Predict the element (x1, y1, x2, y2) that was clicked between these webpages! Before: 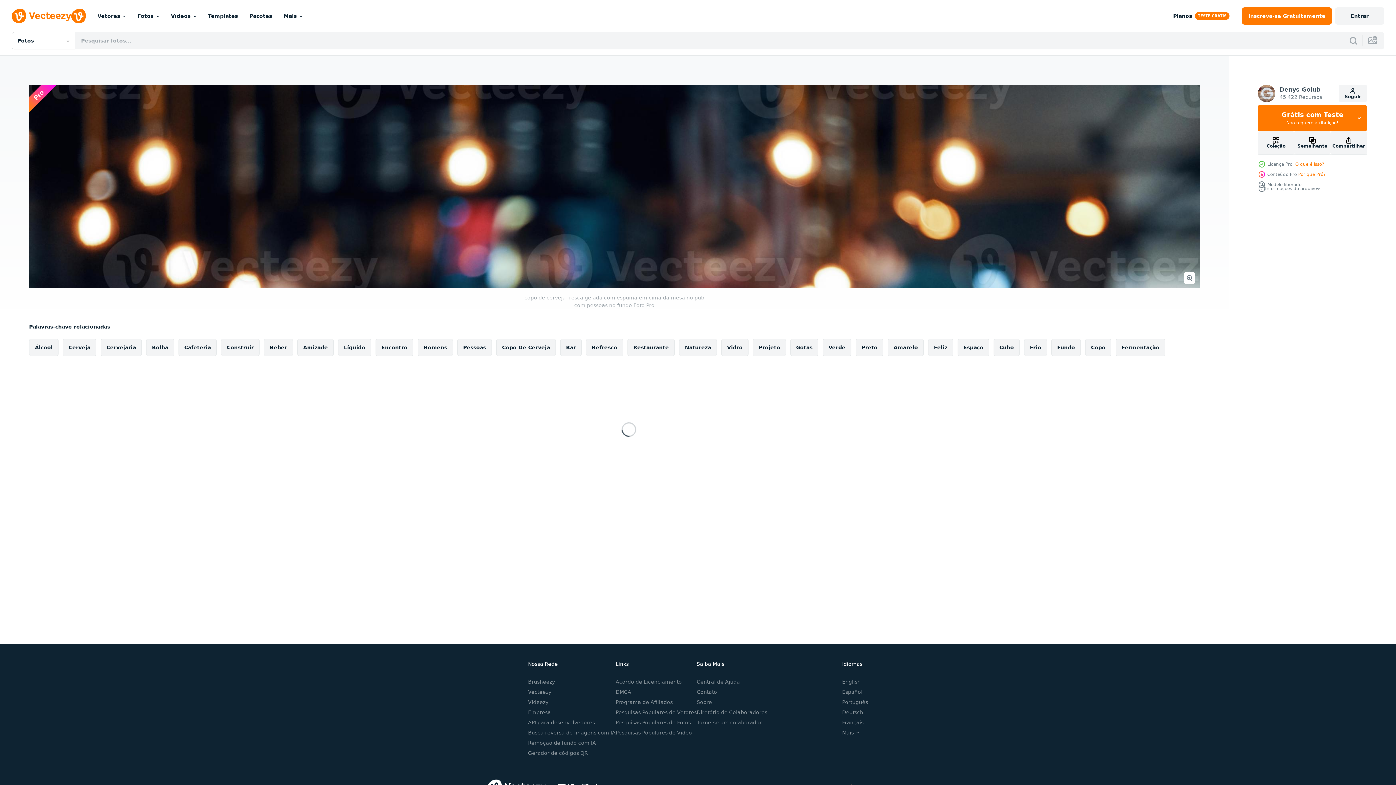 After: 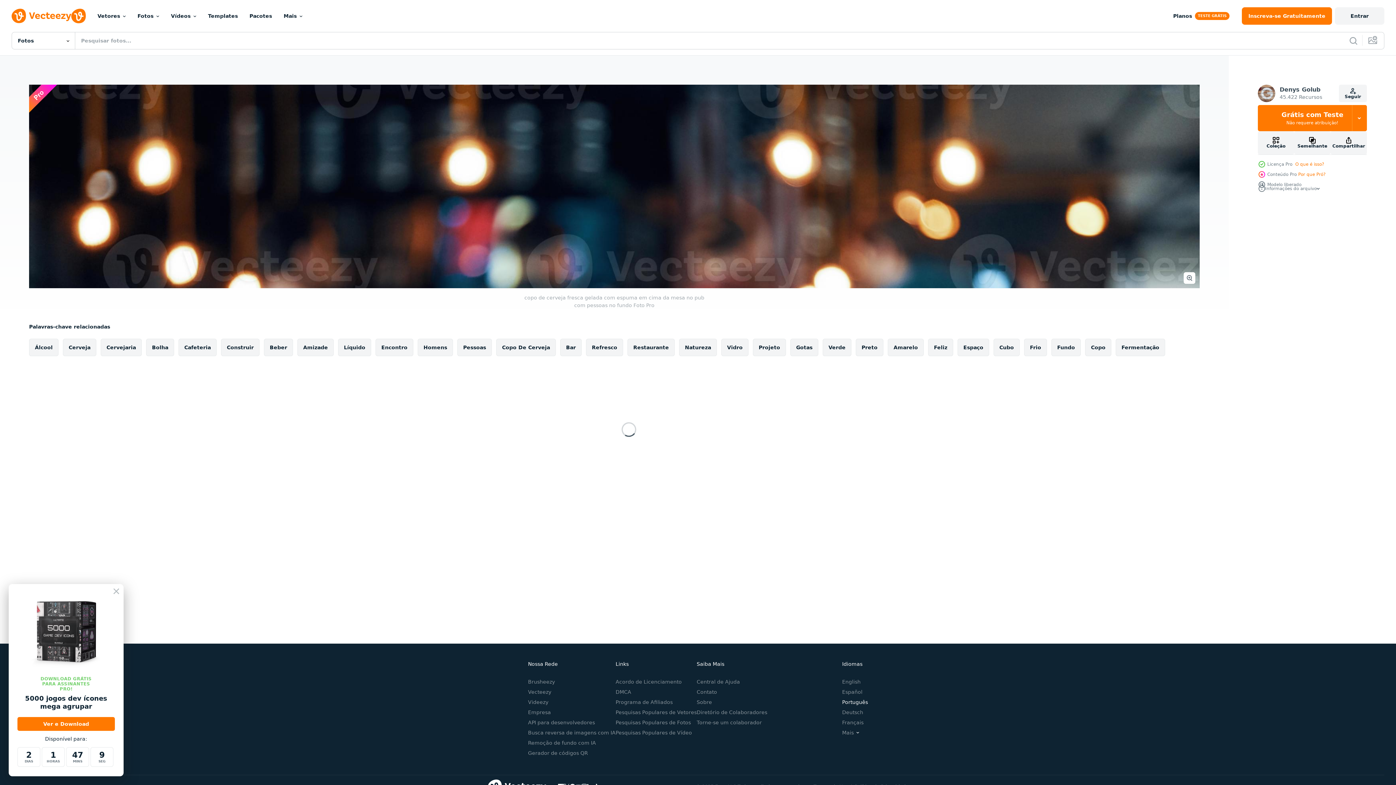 Action: label: Português bbox: (842, 699, 868, 705)